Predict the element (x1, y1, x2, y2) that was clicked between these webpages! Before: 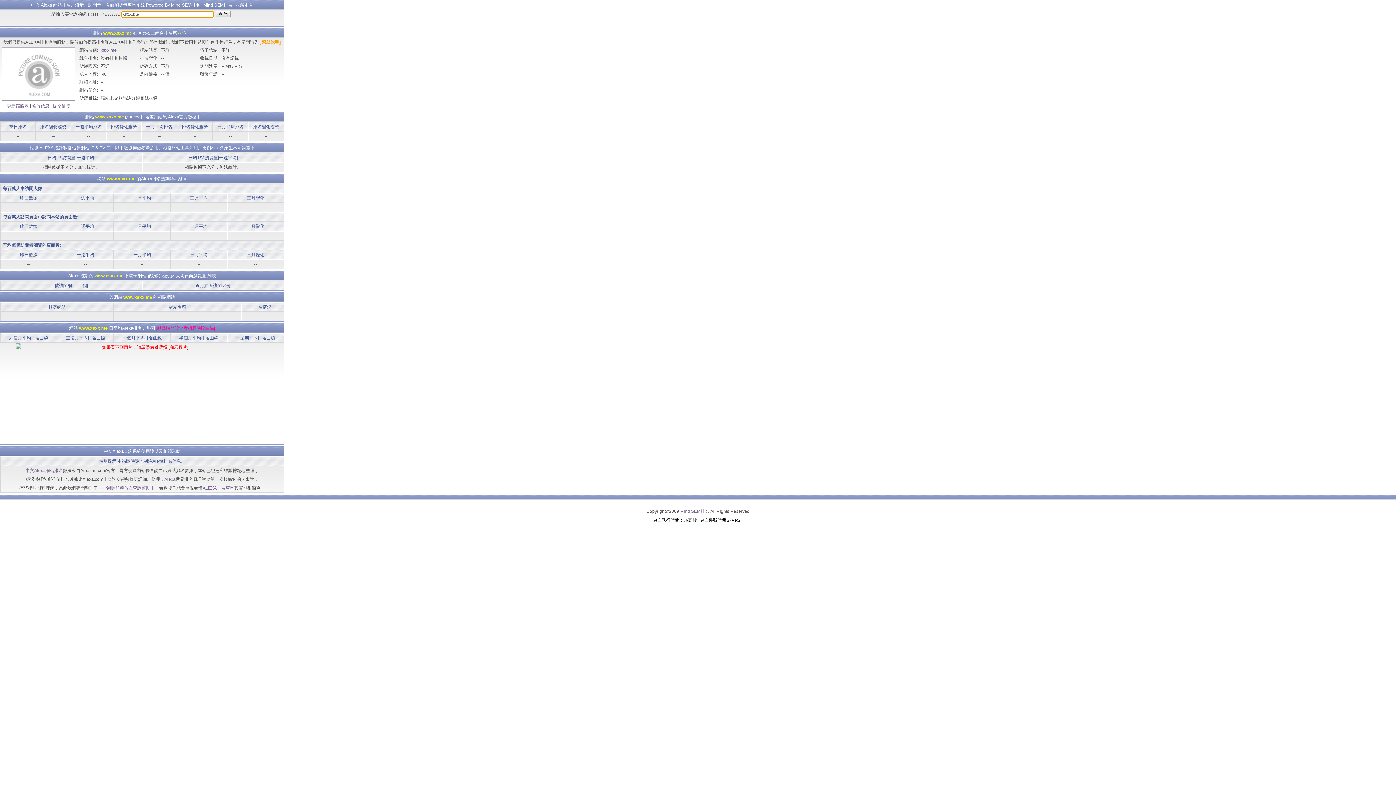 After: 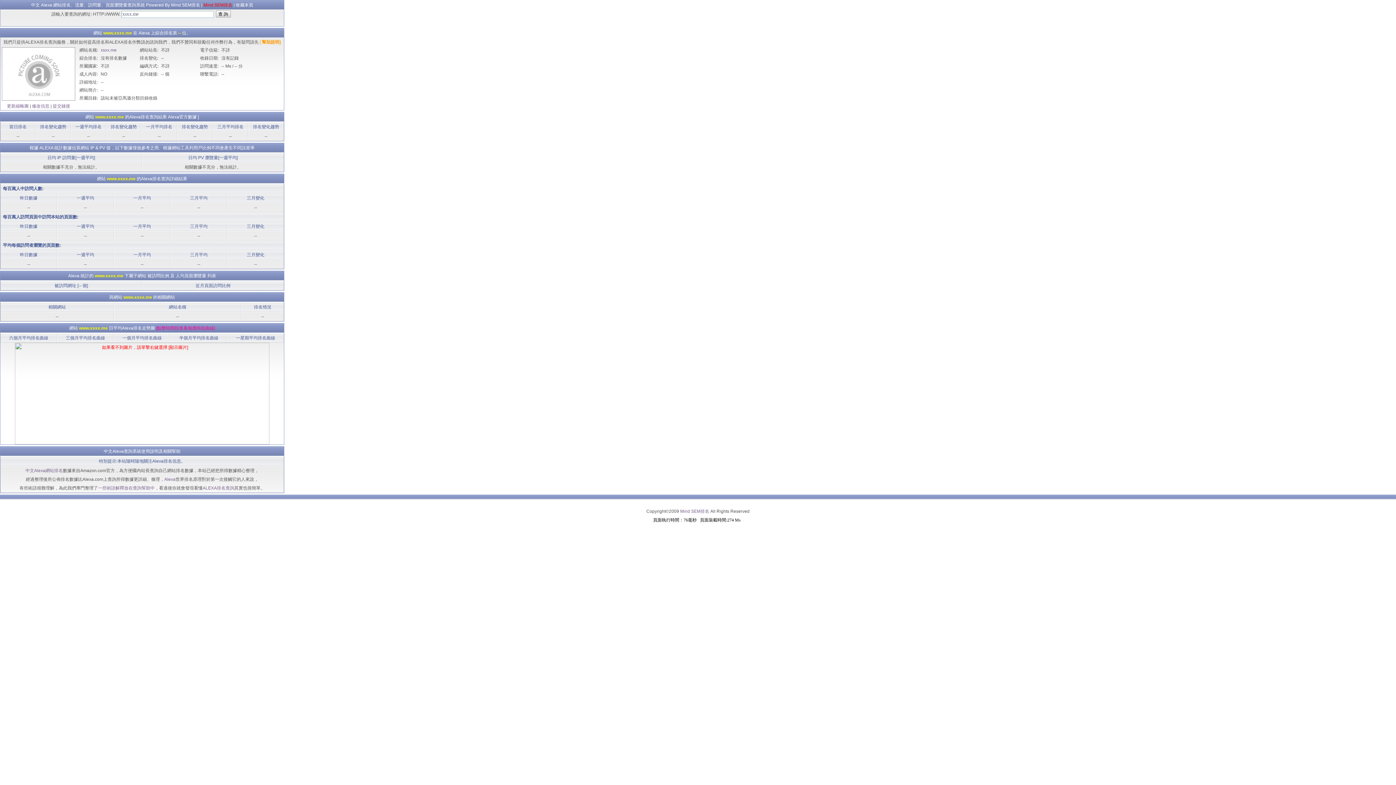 Action: label: Mind SEM排名 bbox: (203, 2, 232, 7)